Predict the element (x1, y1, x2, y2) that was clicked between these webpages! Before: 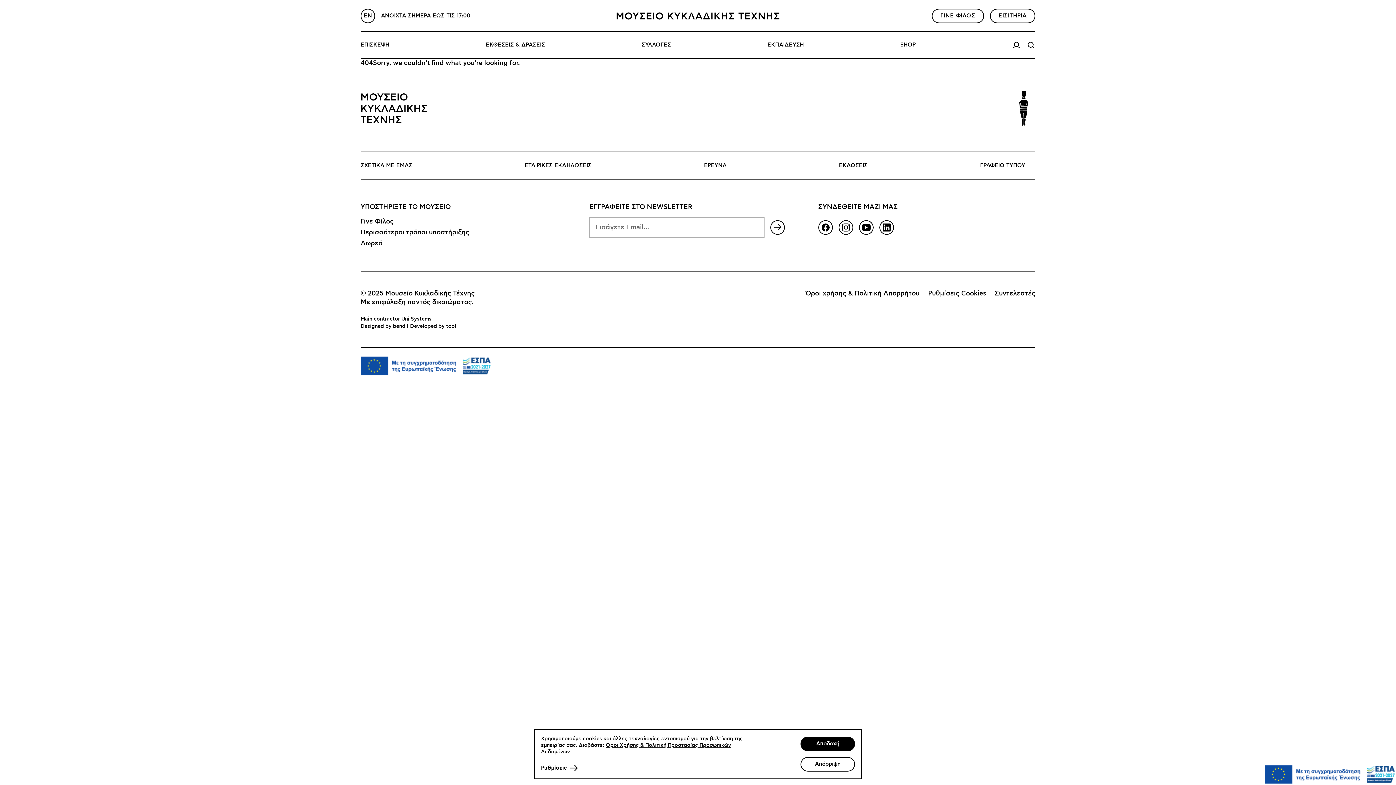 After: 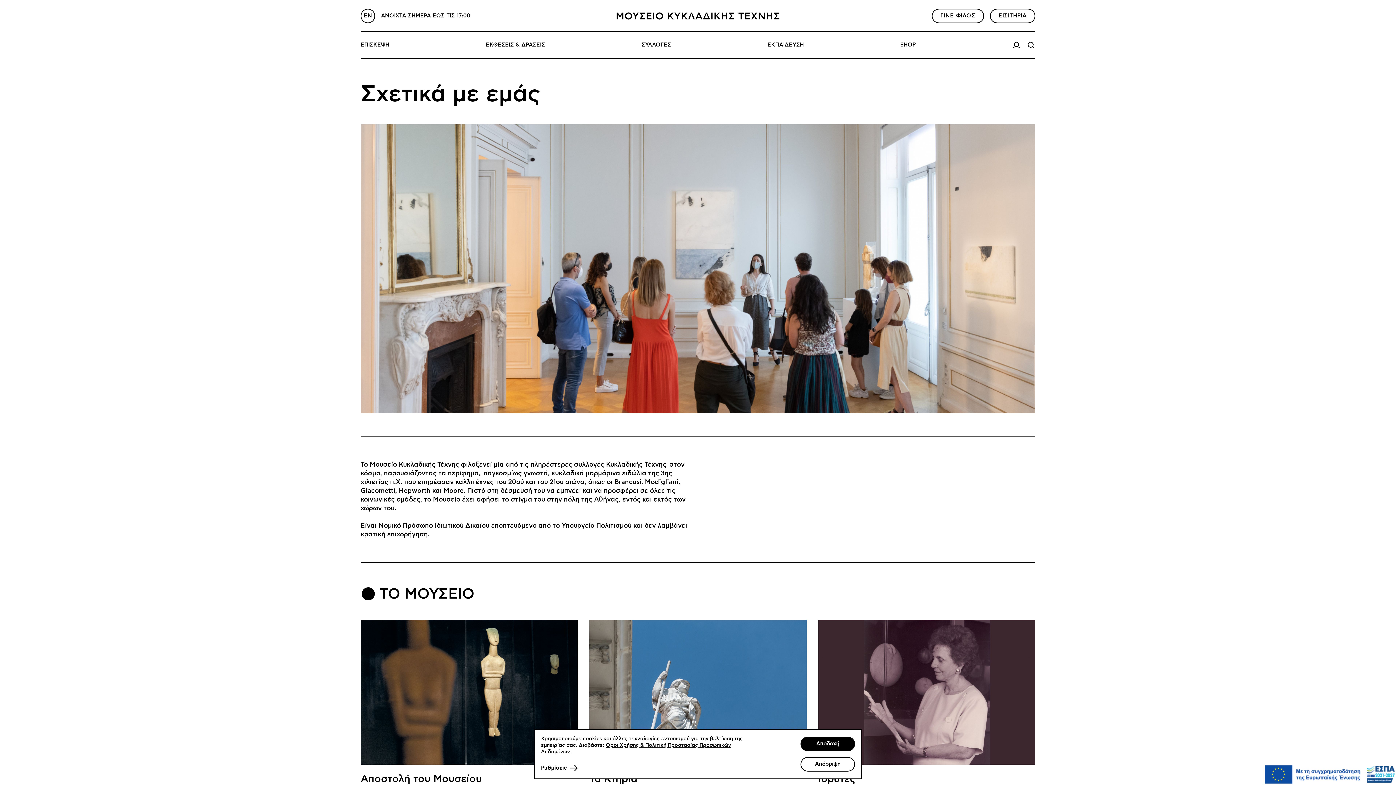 Action: bbox: (360, 161, 422, 170) label: ΣΧΕΤΙΚΑ ΜΕ ΕΜΑΣ